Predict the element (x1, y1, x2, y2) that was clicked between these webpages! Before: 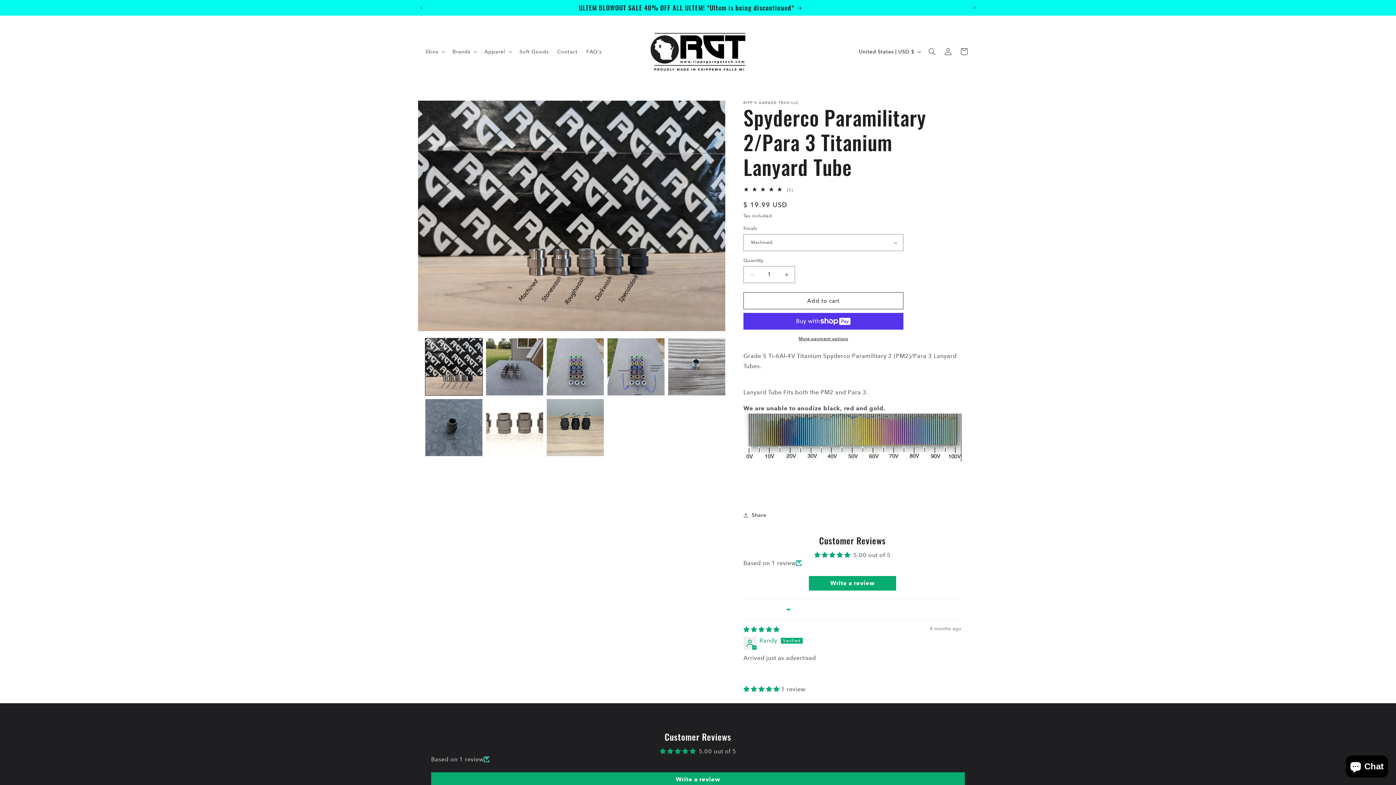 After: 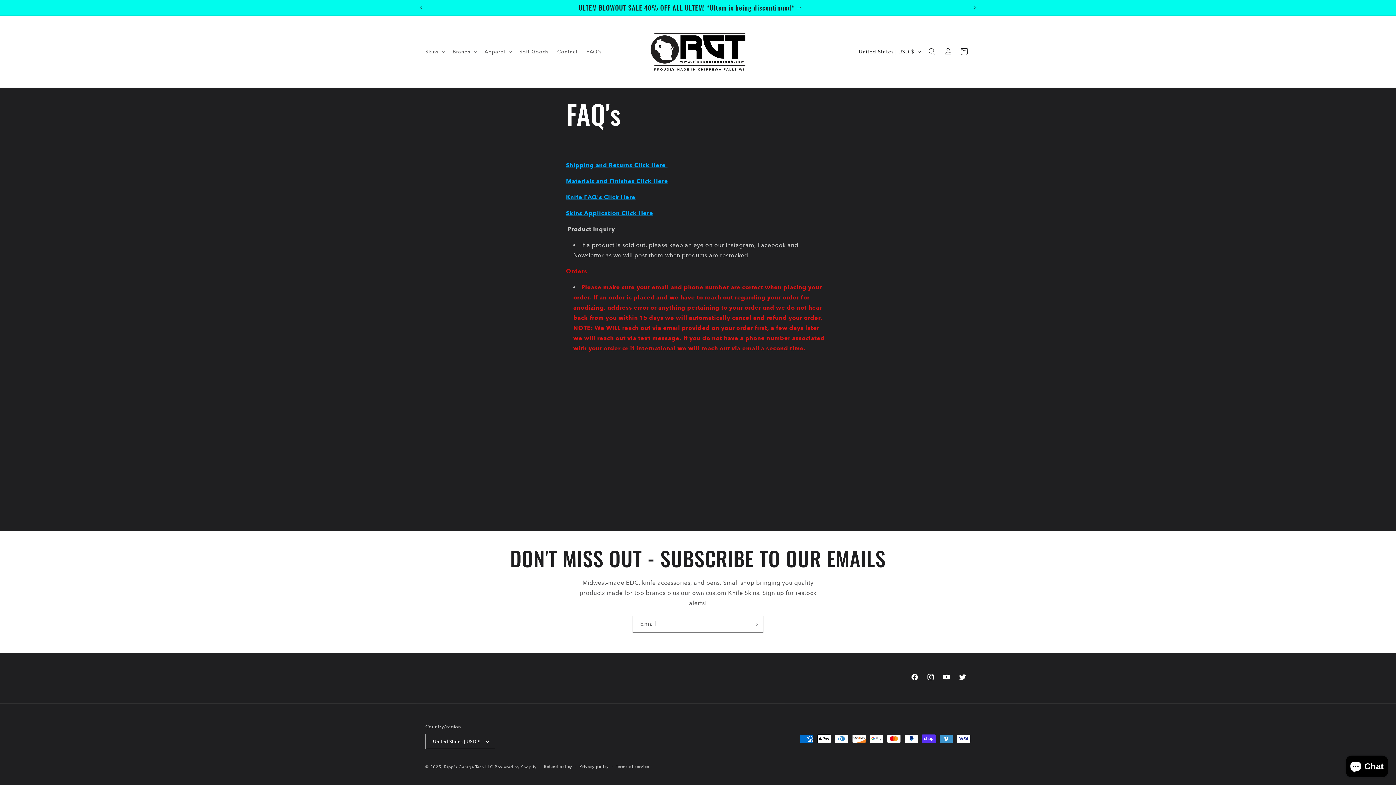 Action: bbox: (582, 44, 606, 59) label: FAQ's